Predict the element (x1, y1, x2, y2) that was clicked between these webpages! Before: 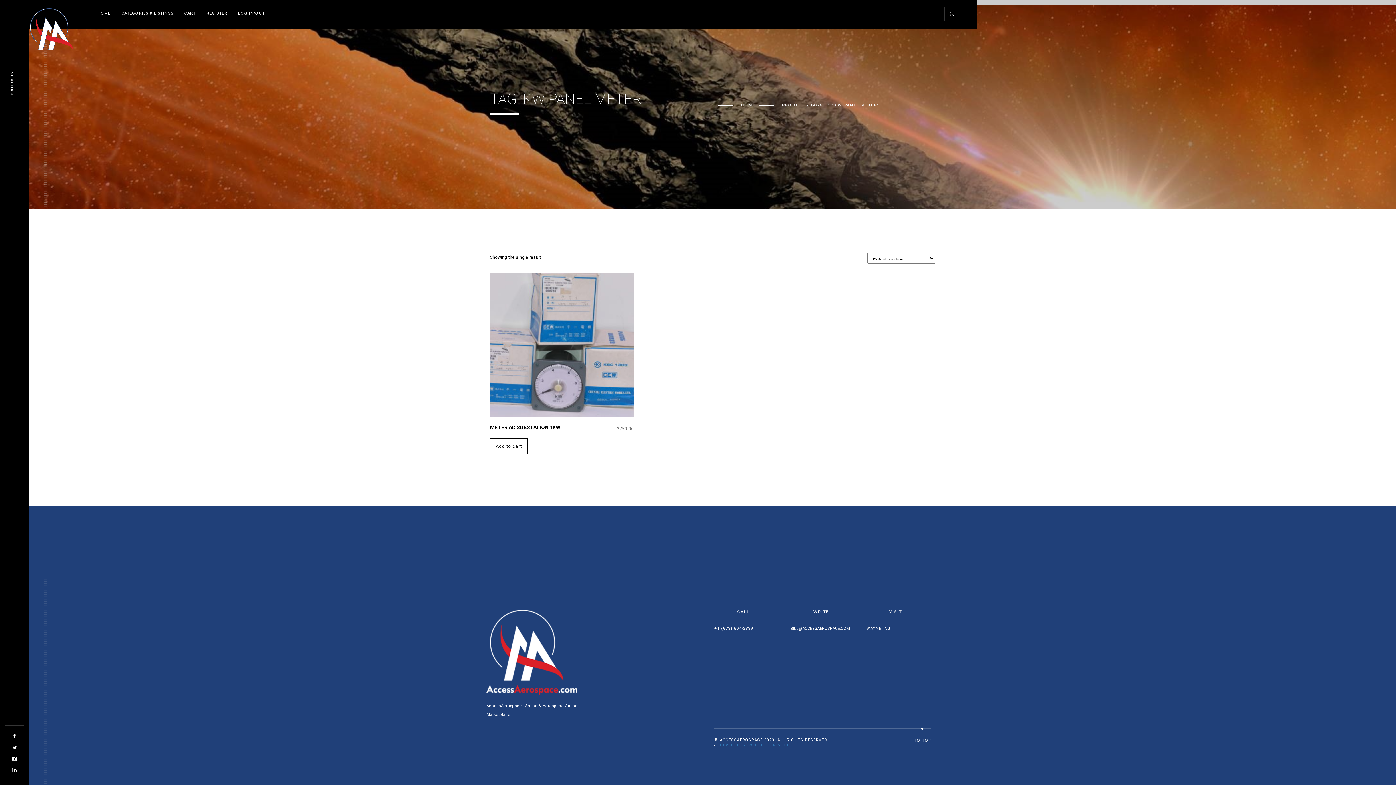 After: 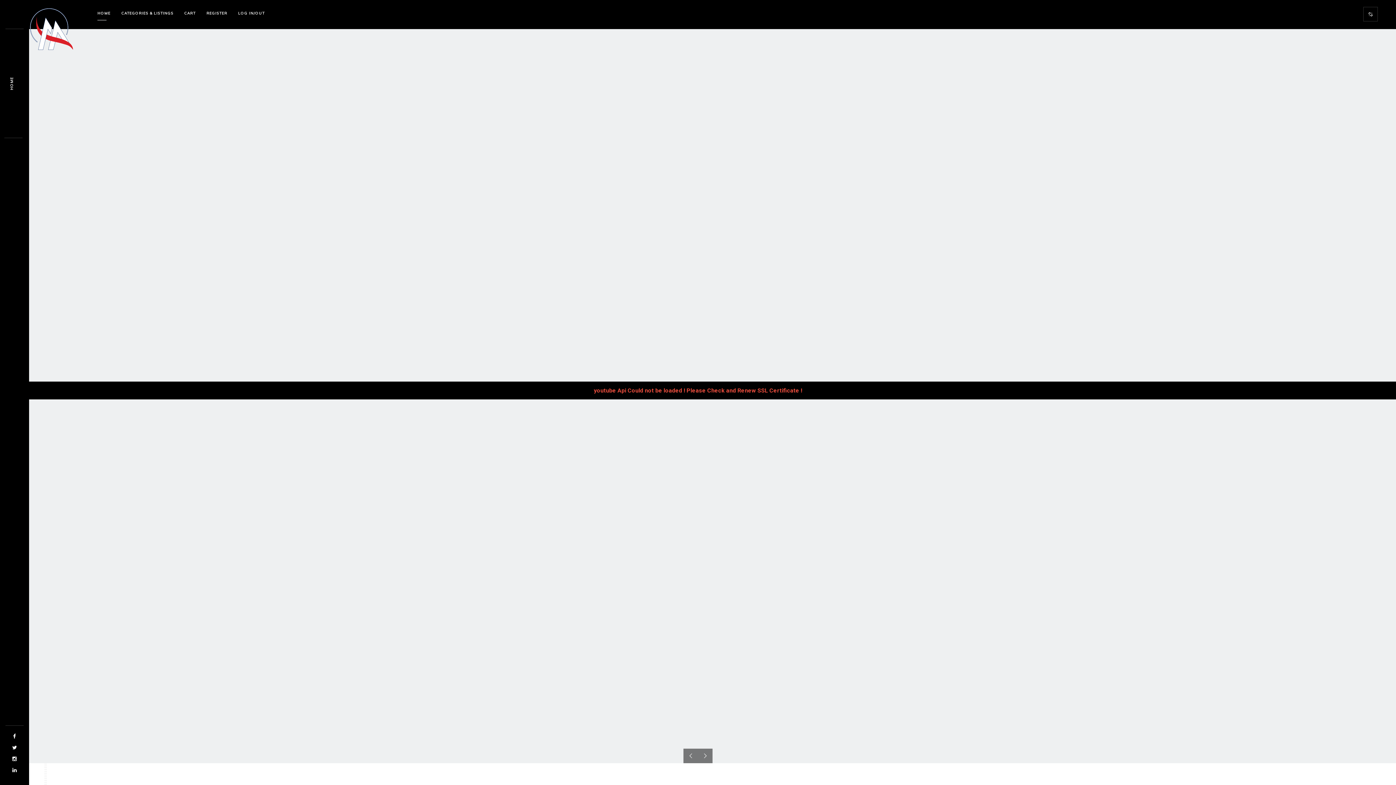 Action: label: HOME bbox: (92, 8, 116, 18)